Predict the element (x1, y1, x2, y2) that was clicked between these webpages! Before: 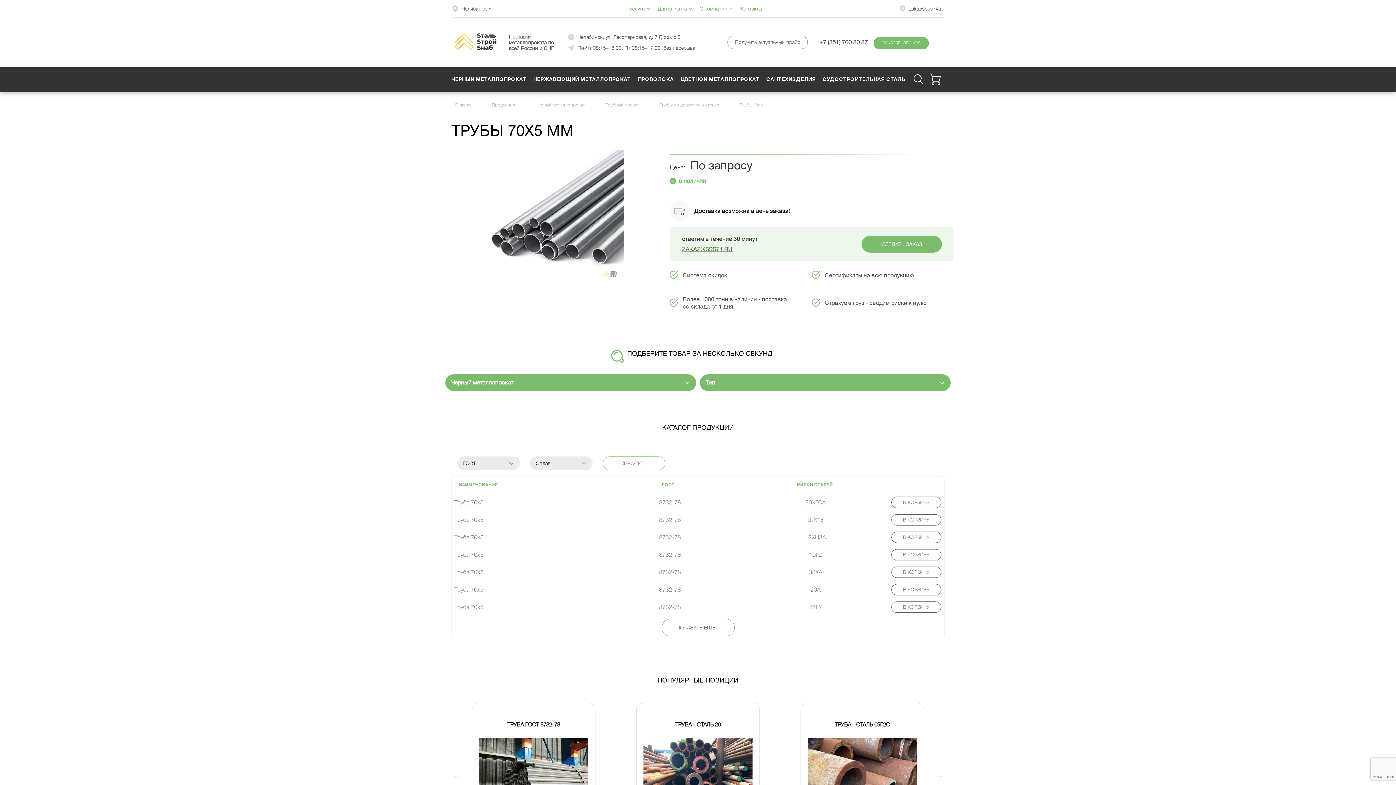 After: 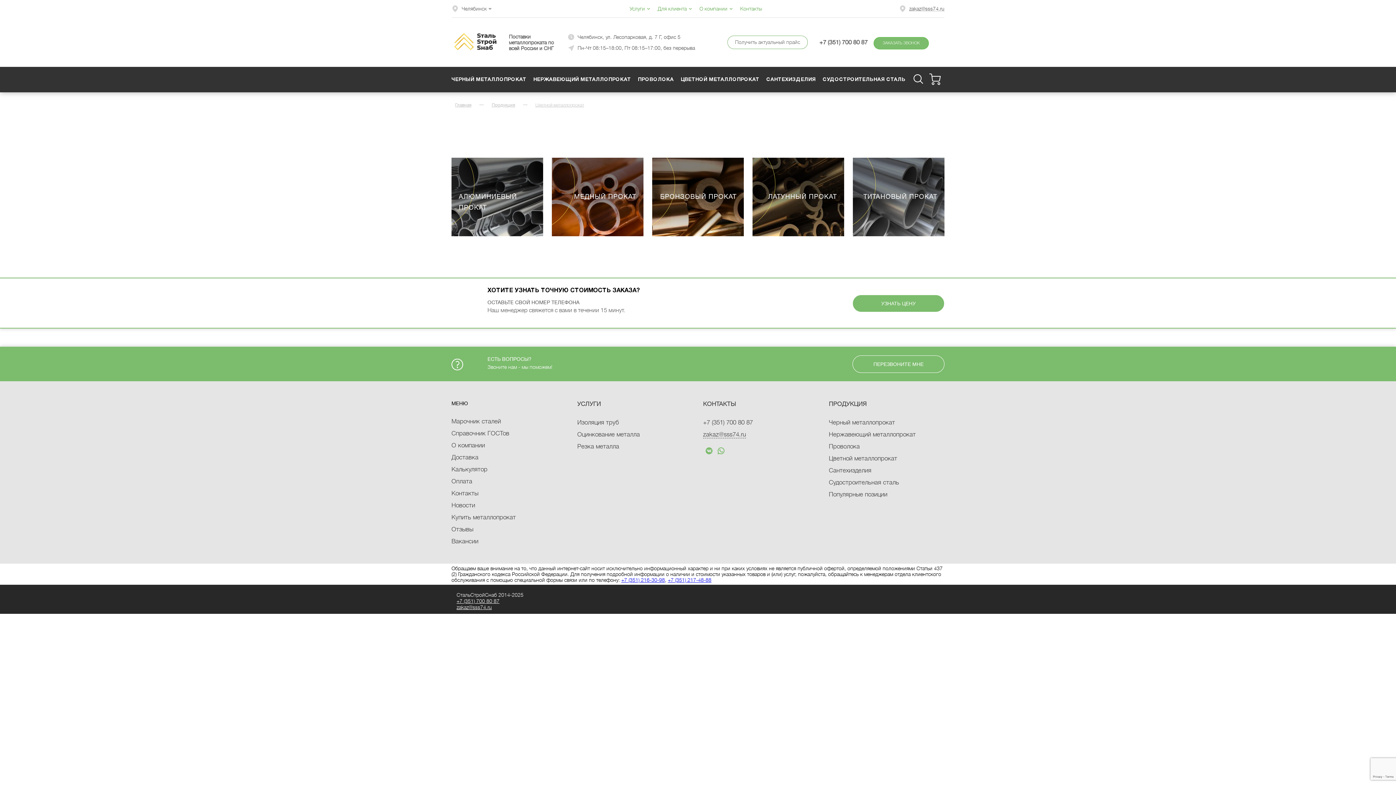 Action: bbox: (680, 66, 759, 92) label: ЦВЕТНОЙ МЕТАЛЛОПРОКАТ